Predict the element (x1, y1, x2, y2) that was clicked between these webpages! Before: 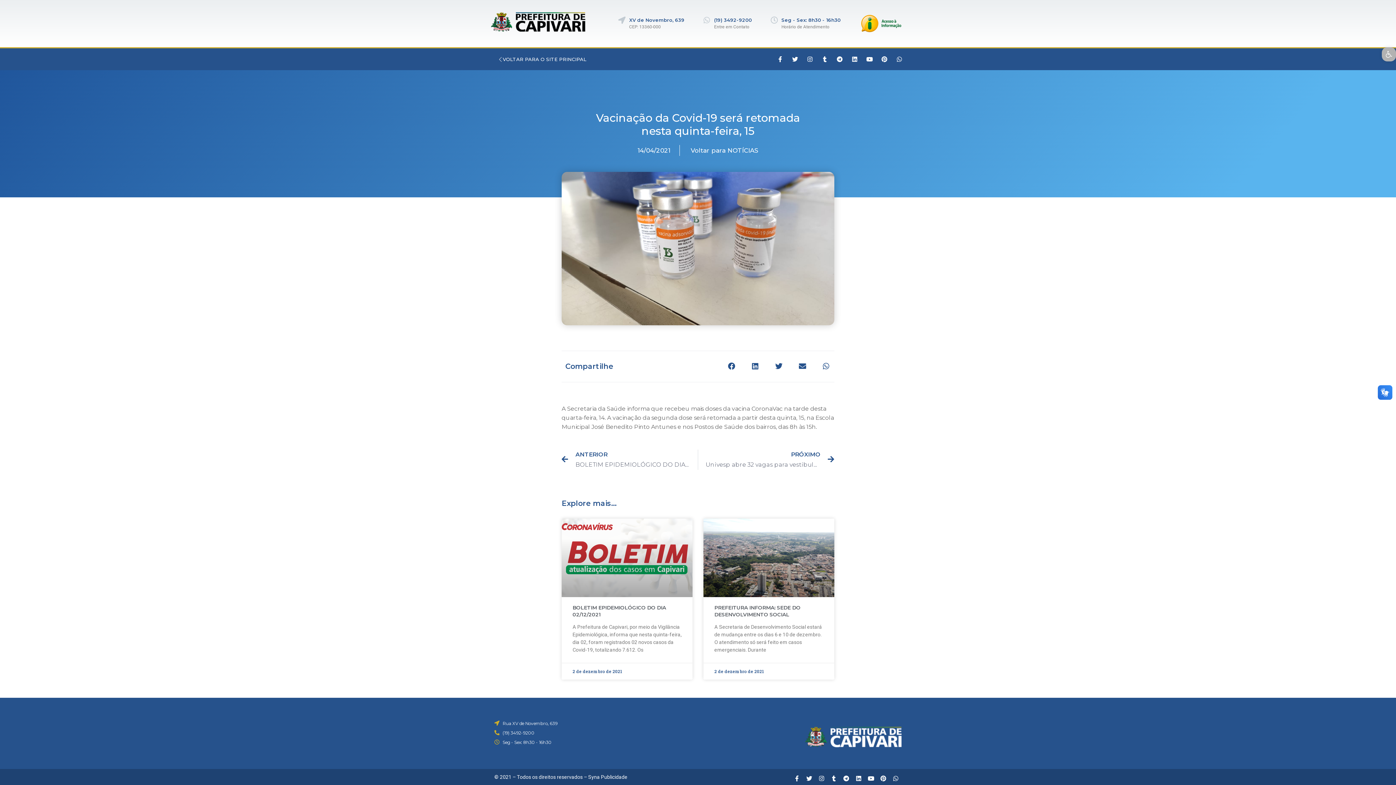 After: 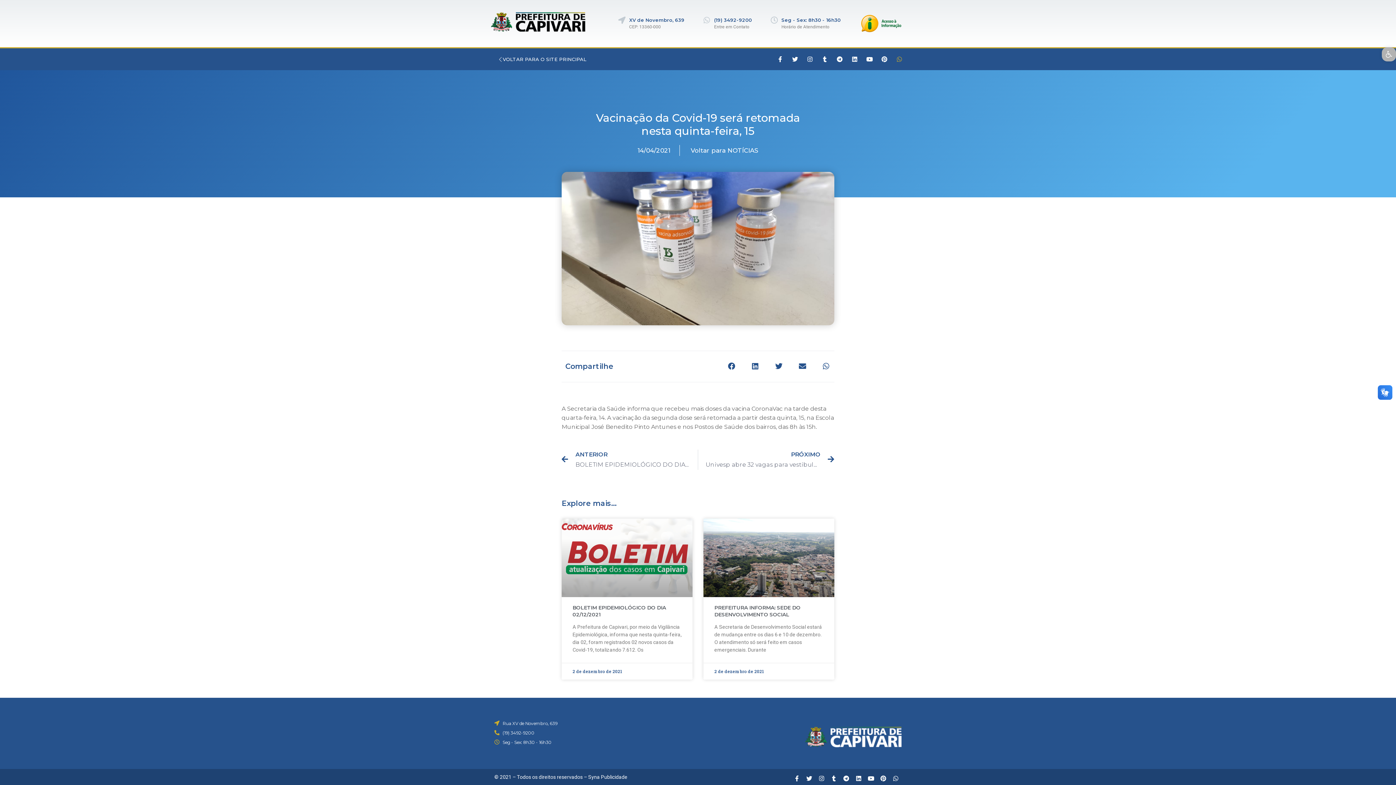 Action: bbox: (893, 53, 905, 65) label: Whatsapp